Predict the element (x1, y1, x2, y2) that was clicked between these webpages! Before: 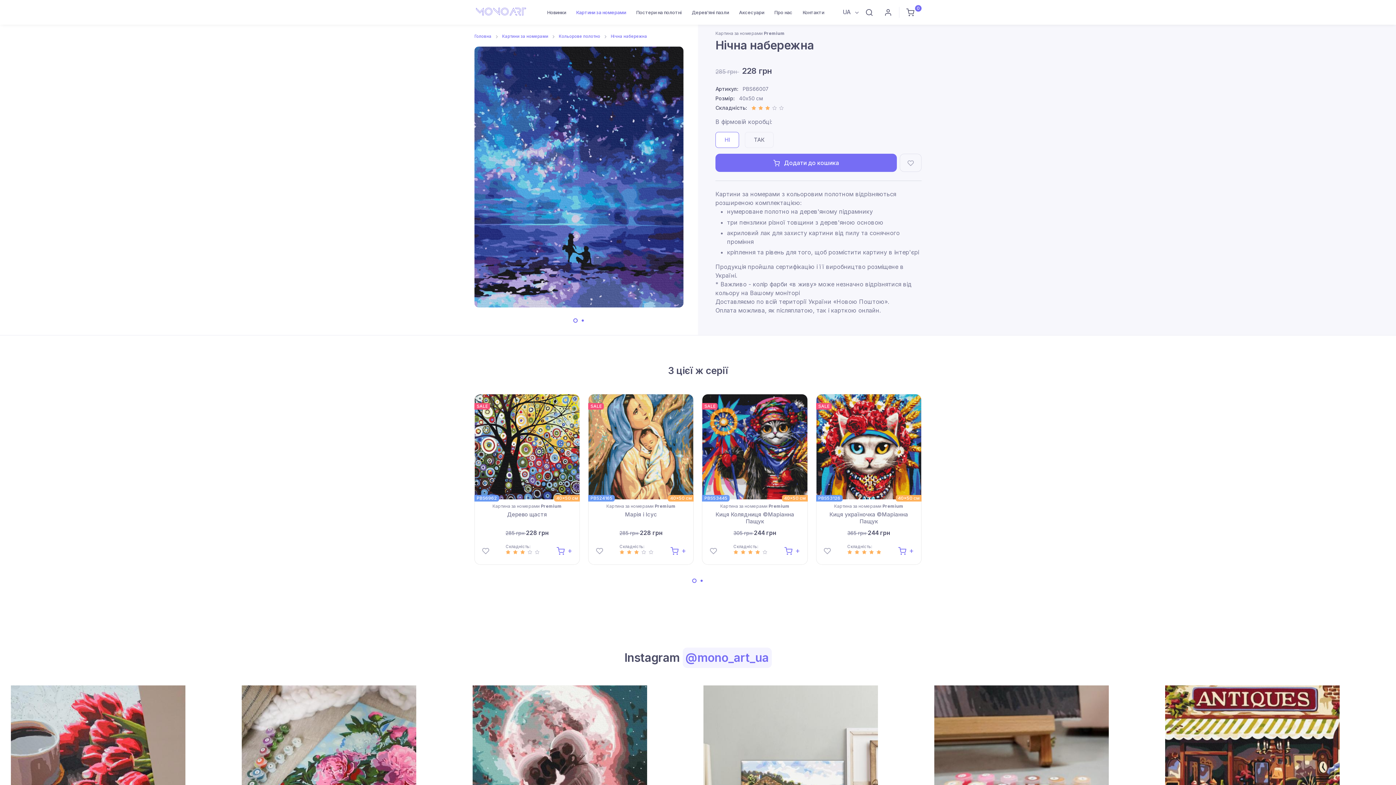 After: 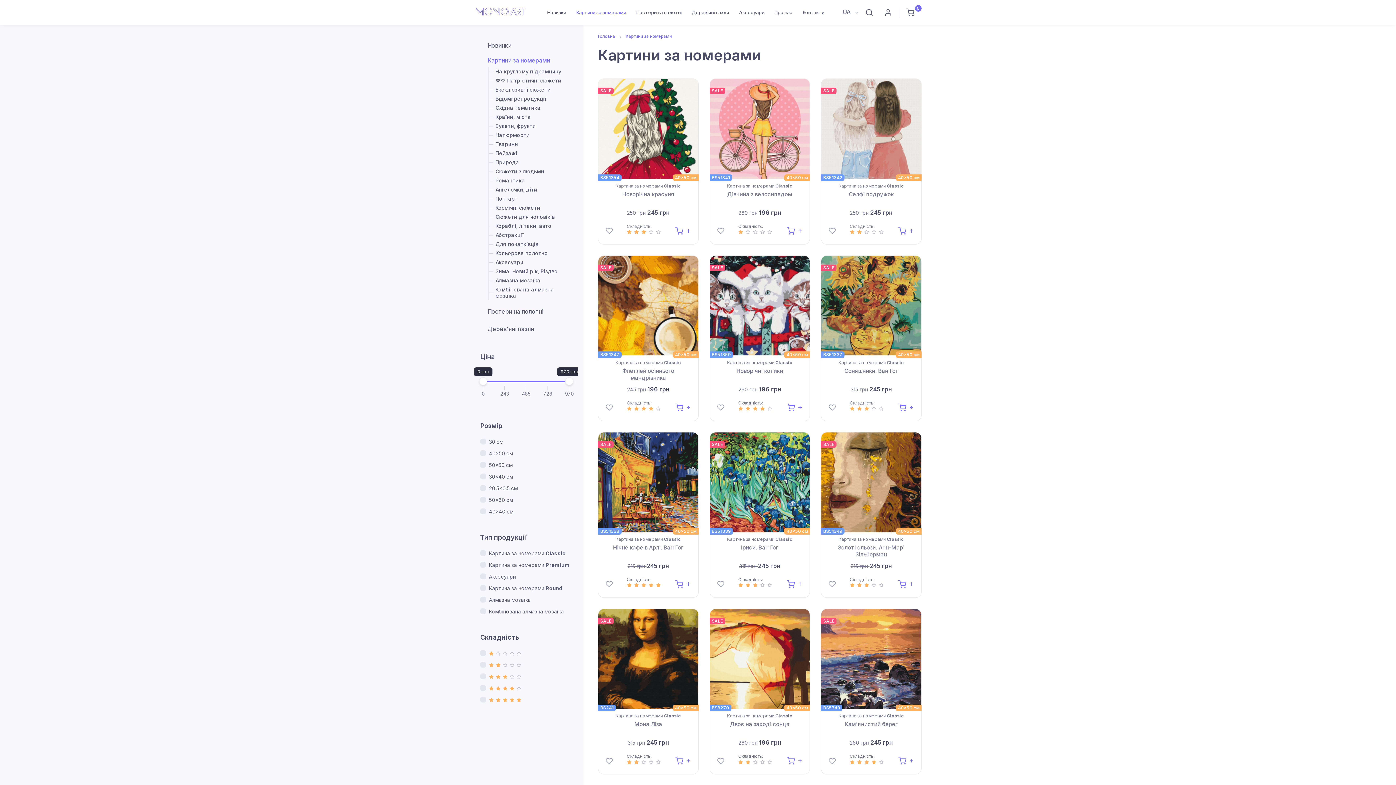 Action: bbox: (502, 33, 548, 38) label: Картини за номерами